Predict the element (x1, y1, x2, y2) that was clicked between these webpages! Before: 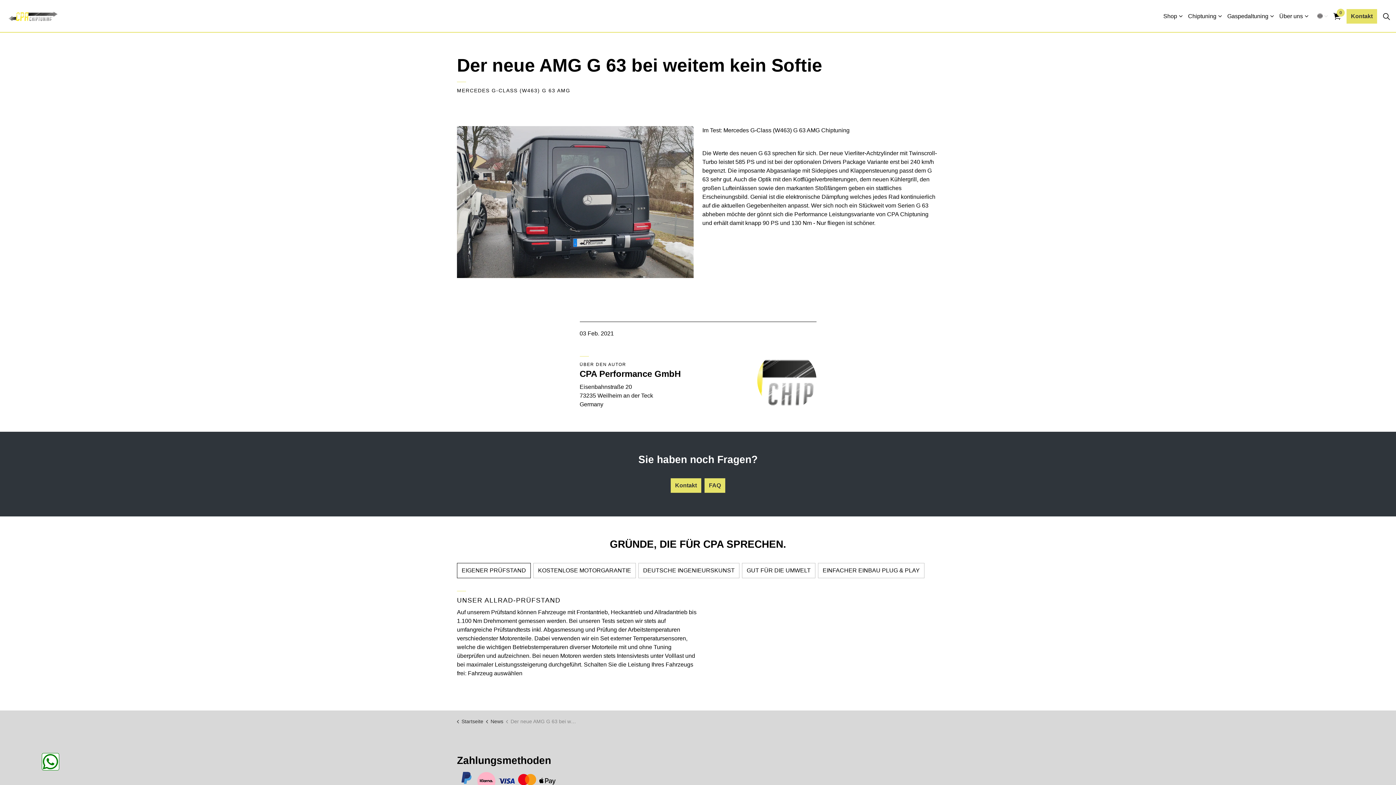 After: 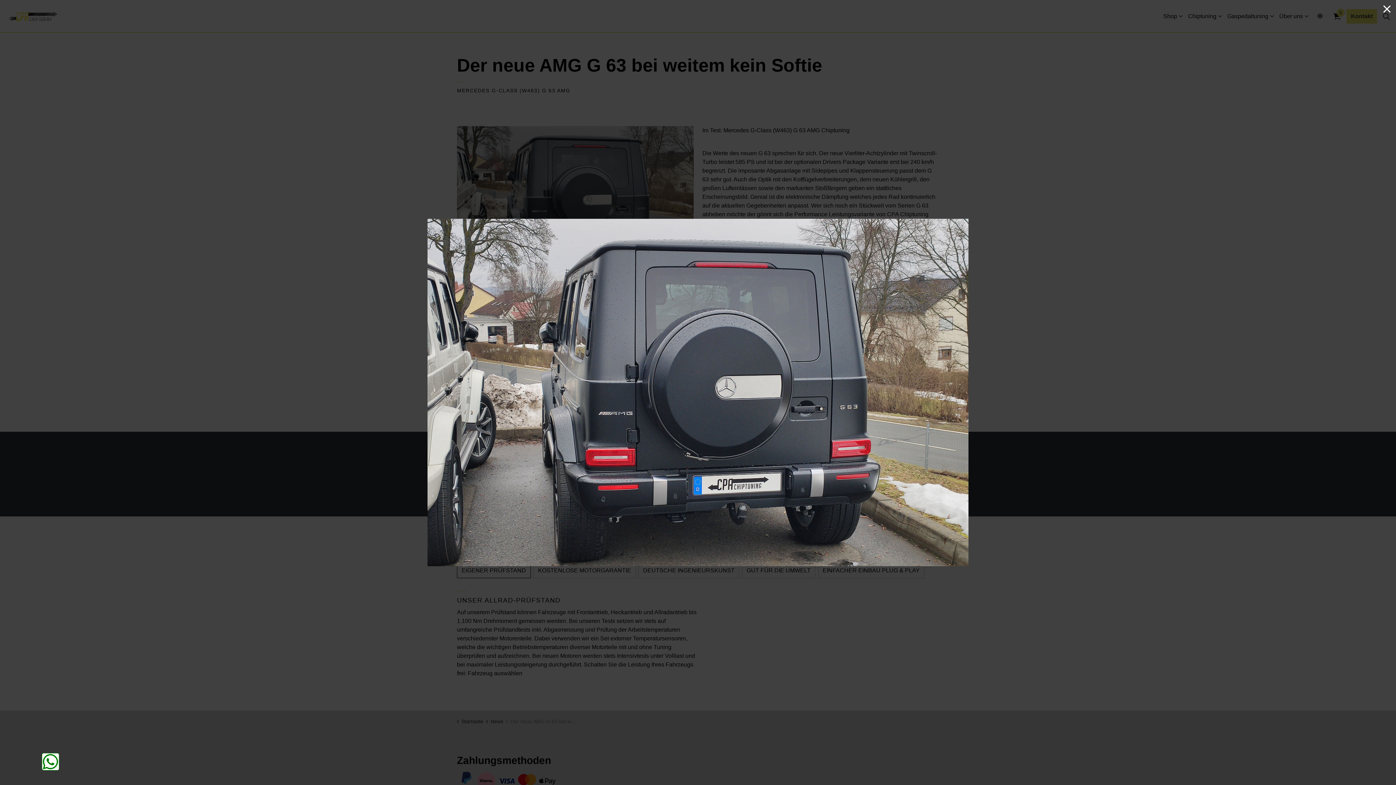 Action: label: Bild öffnen bbox: (457, 126, 693, 278)